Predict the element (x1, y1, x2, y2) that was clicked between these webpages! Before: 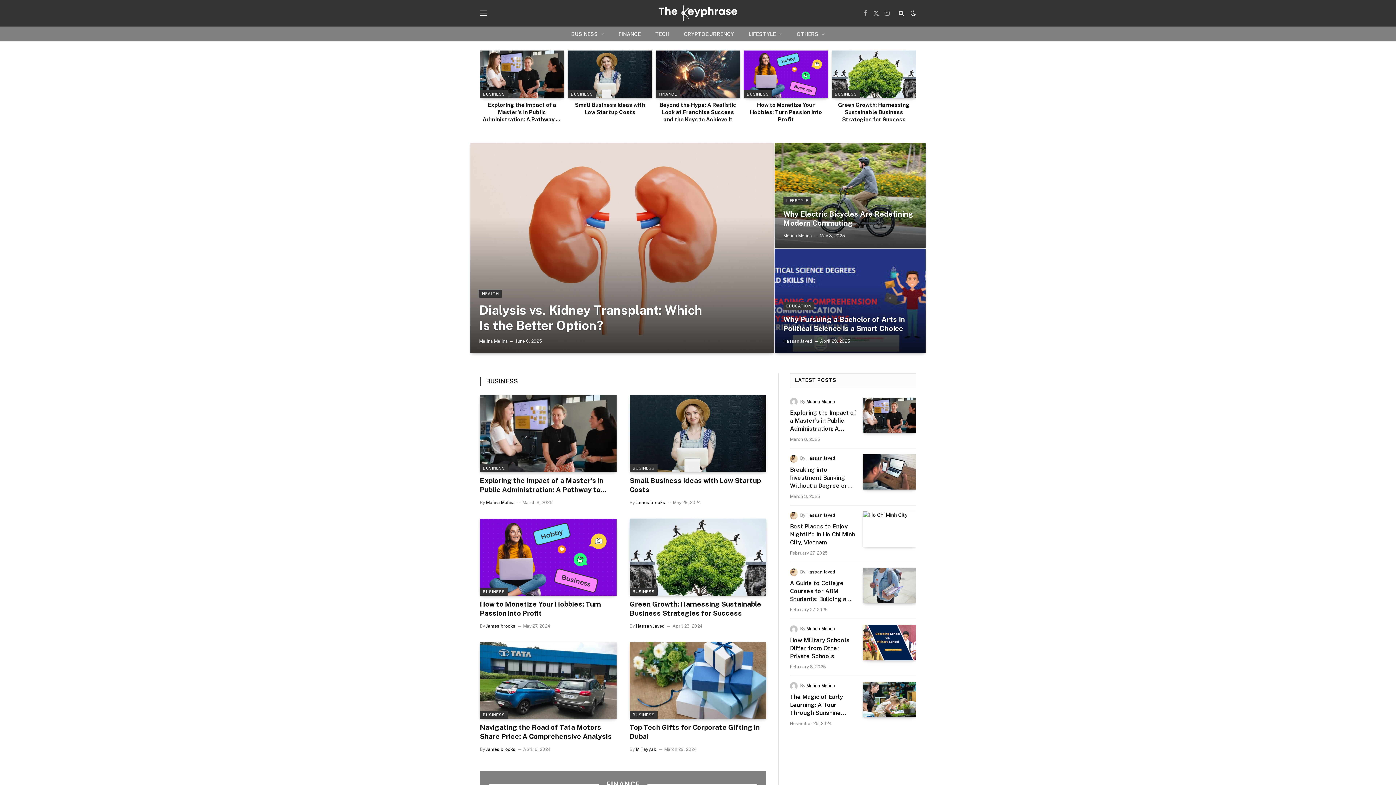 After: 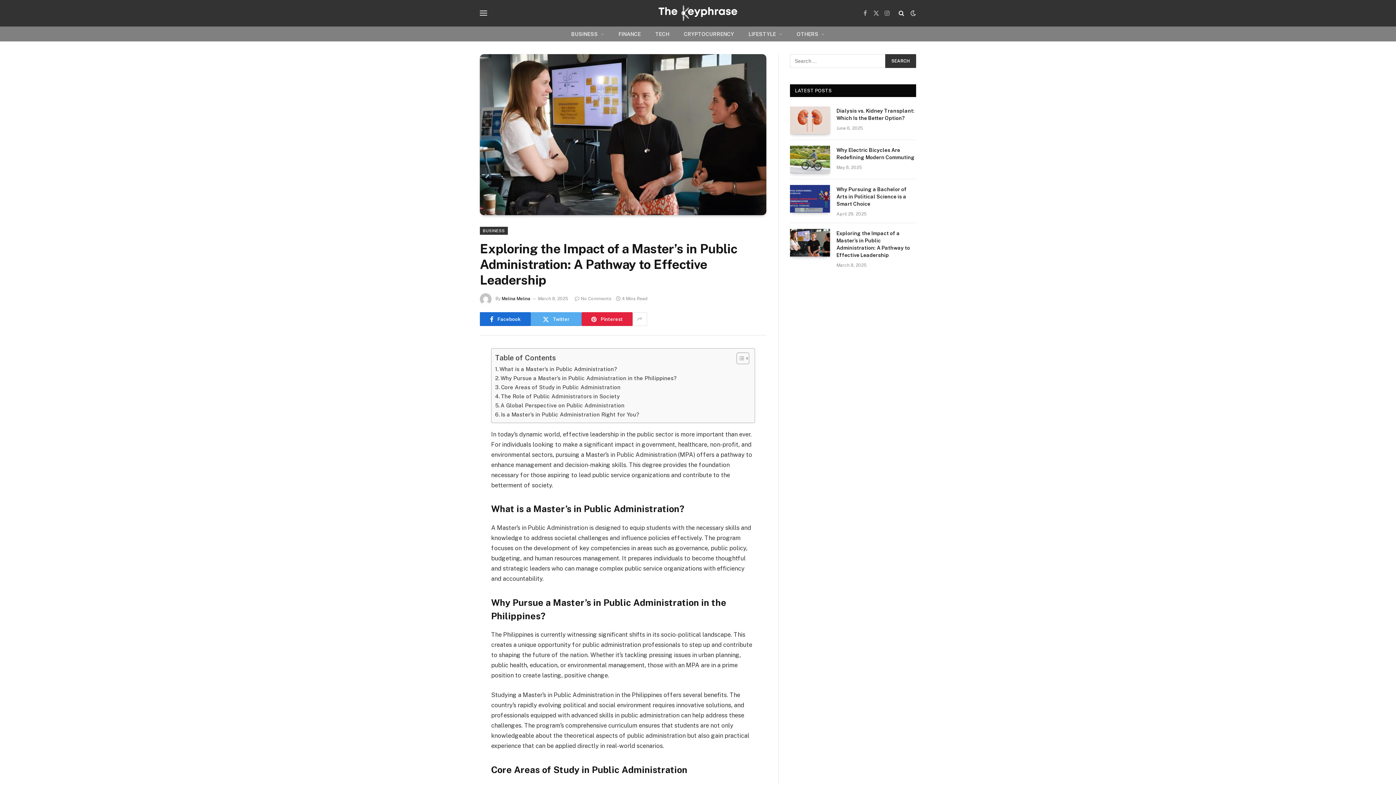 Action: bbox: (863, 397, 916, 433)